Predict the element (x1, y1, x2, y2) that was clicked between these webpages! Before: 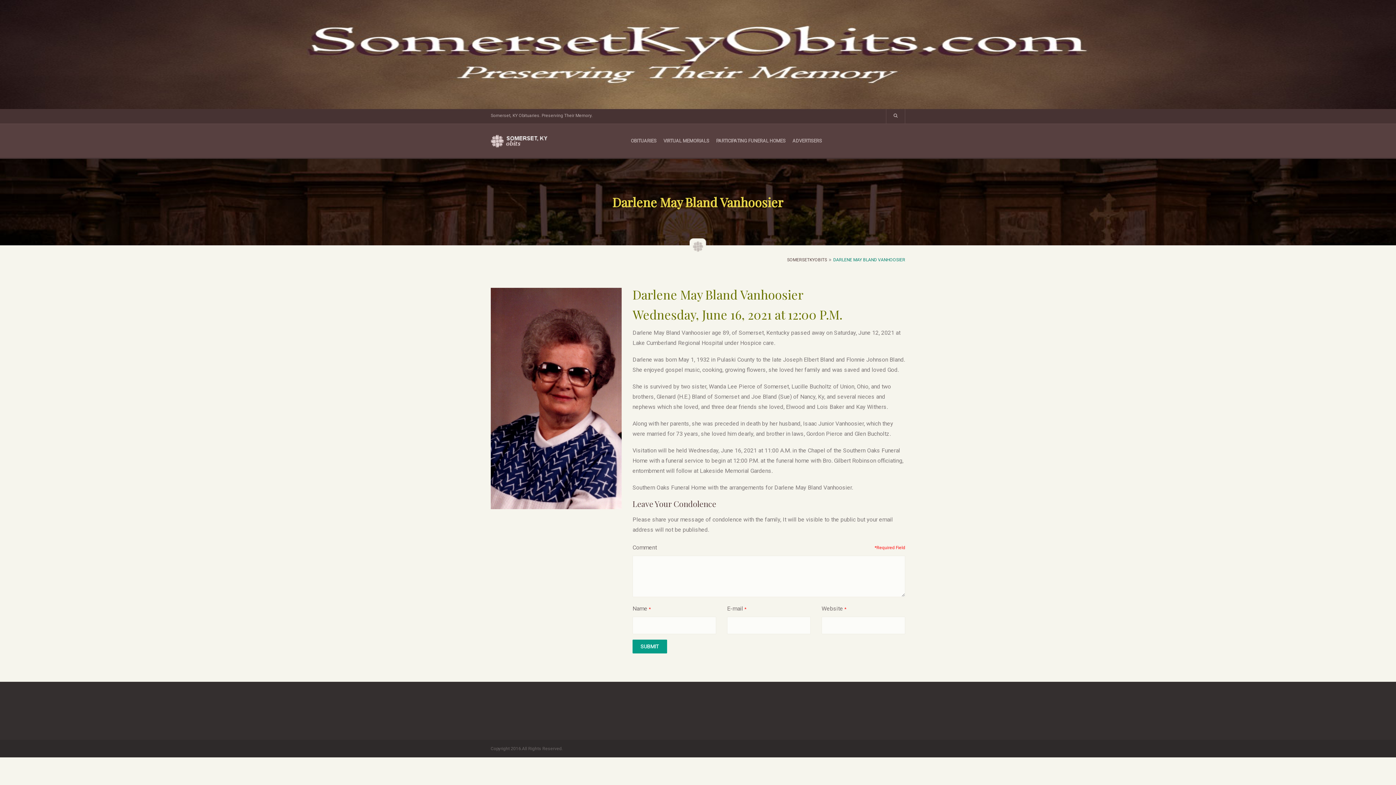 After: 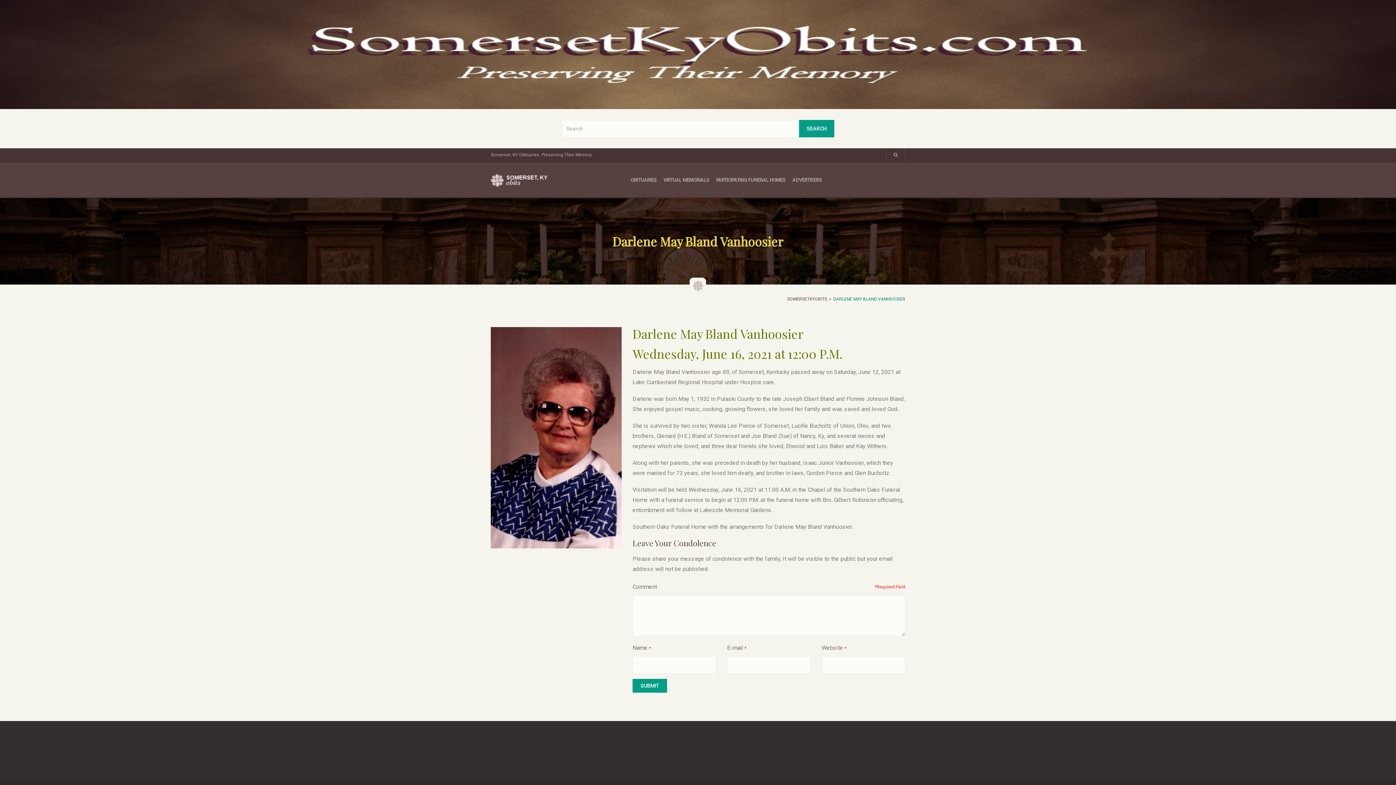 Action: bbox: (886, 109, 905, 123)